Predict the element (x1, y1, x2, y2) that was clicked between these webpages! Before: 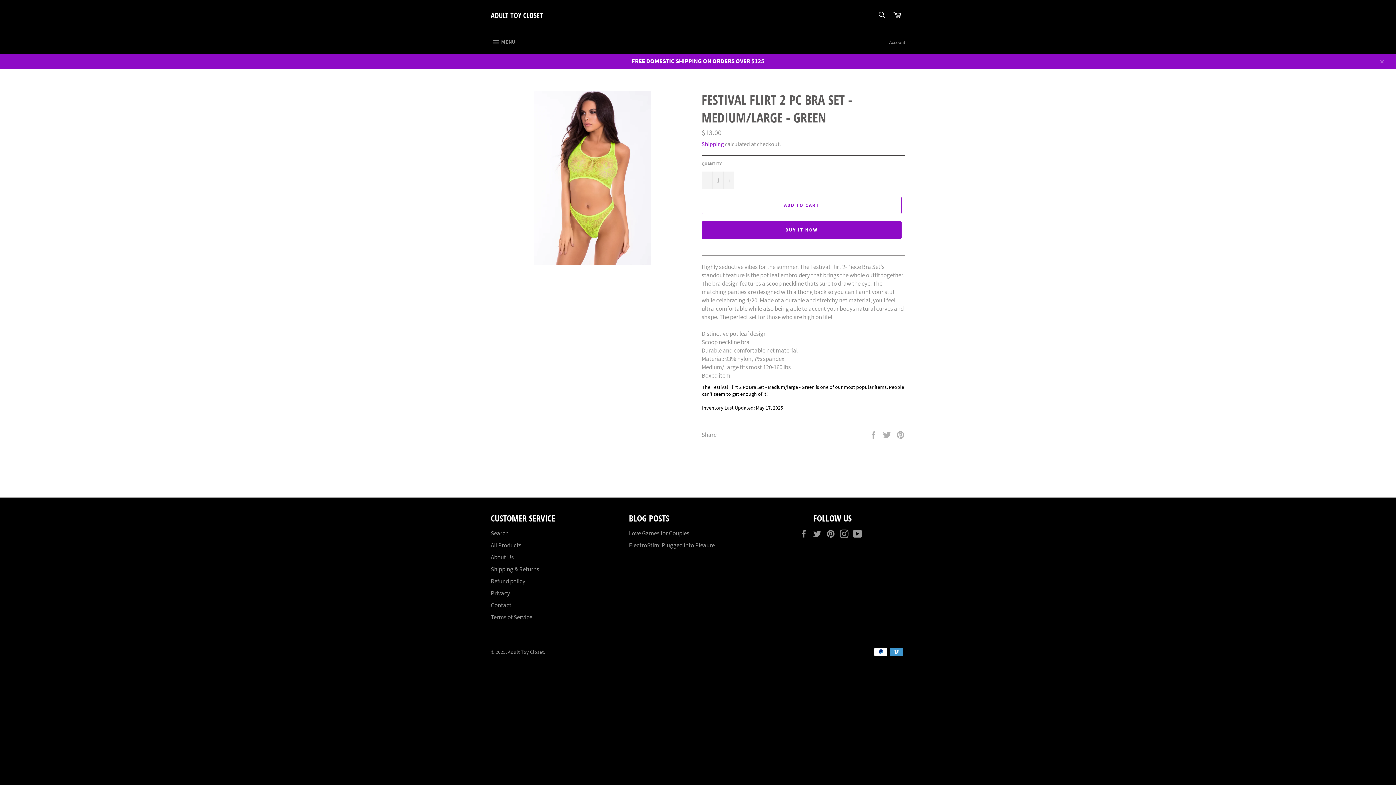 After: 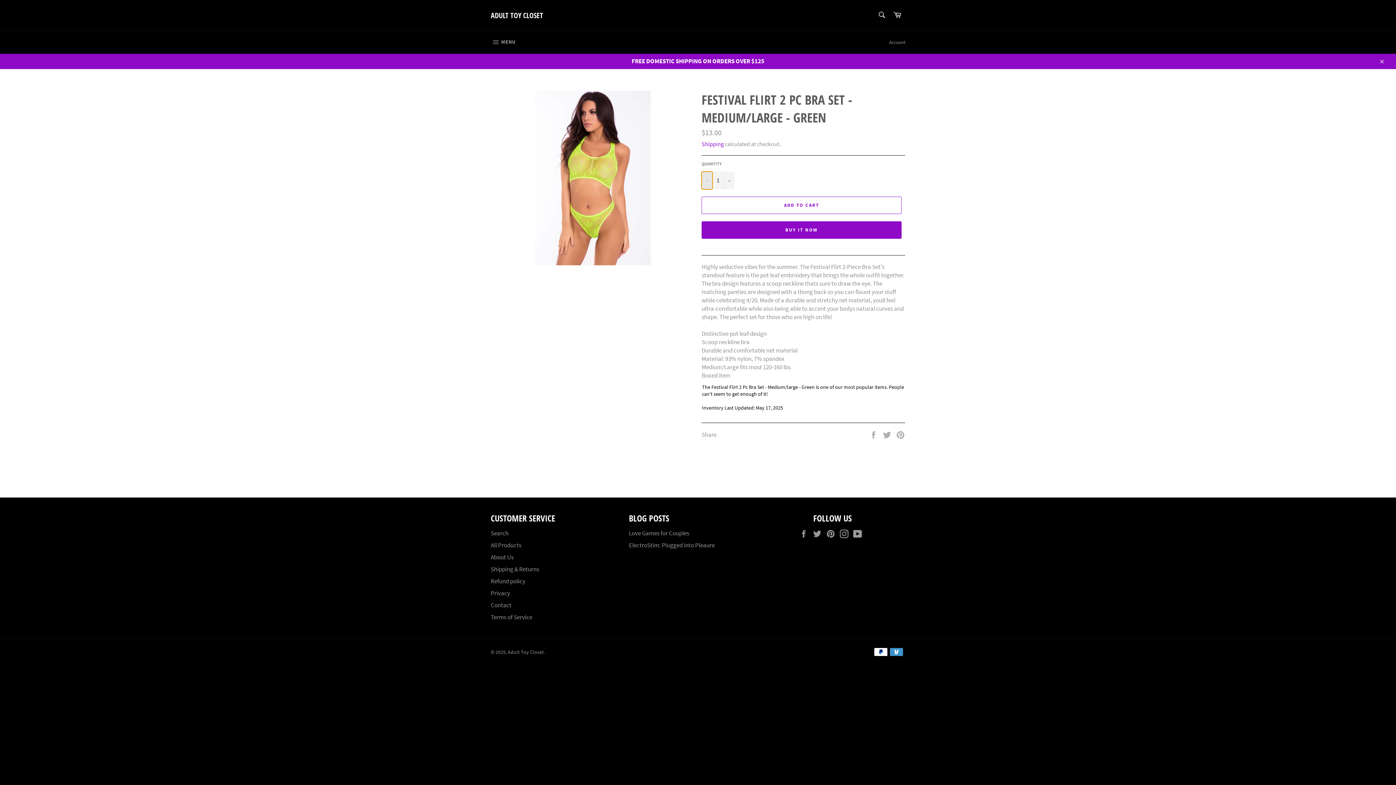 Action: bbox: (701, 171, 712, 189) label: Reduce item quantity by one